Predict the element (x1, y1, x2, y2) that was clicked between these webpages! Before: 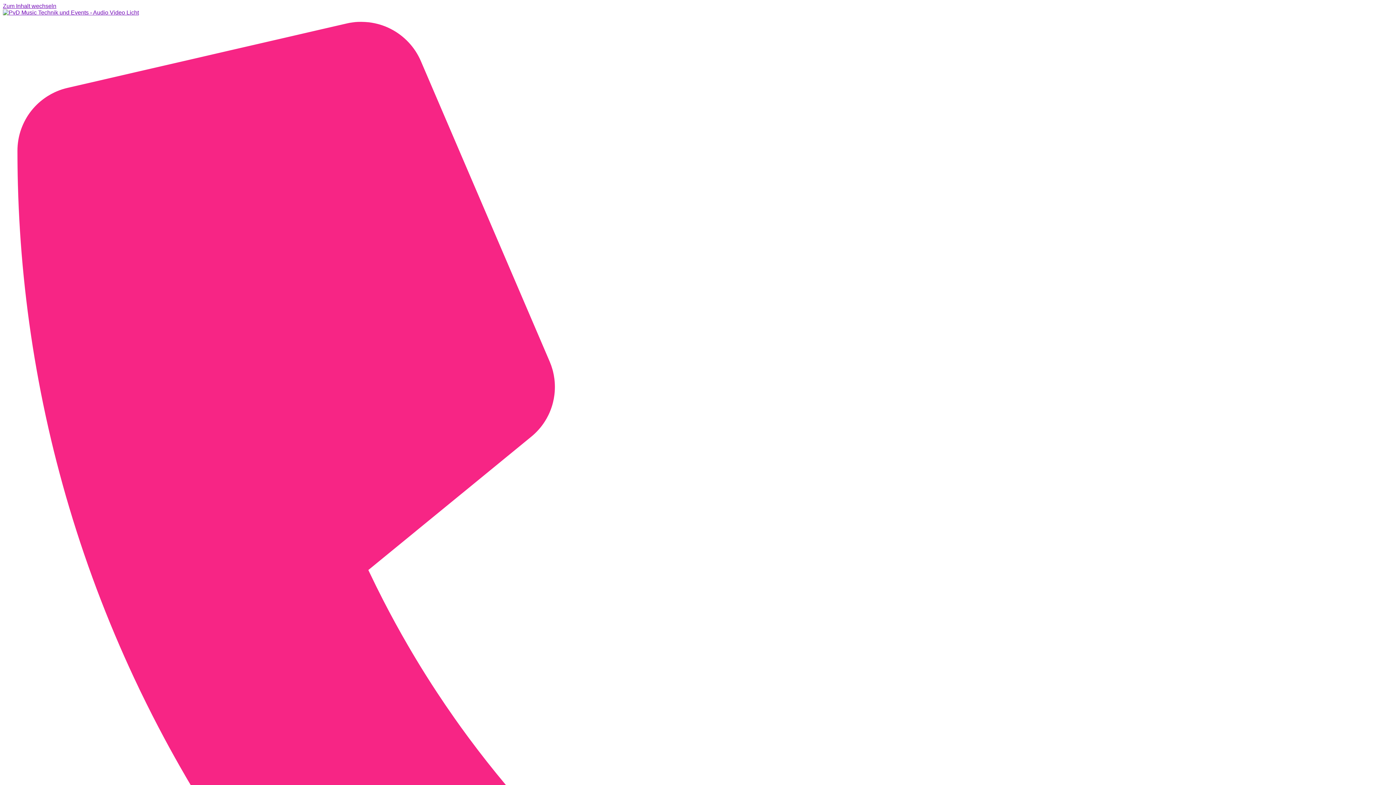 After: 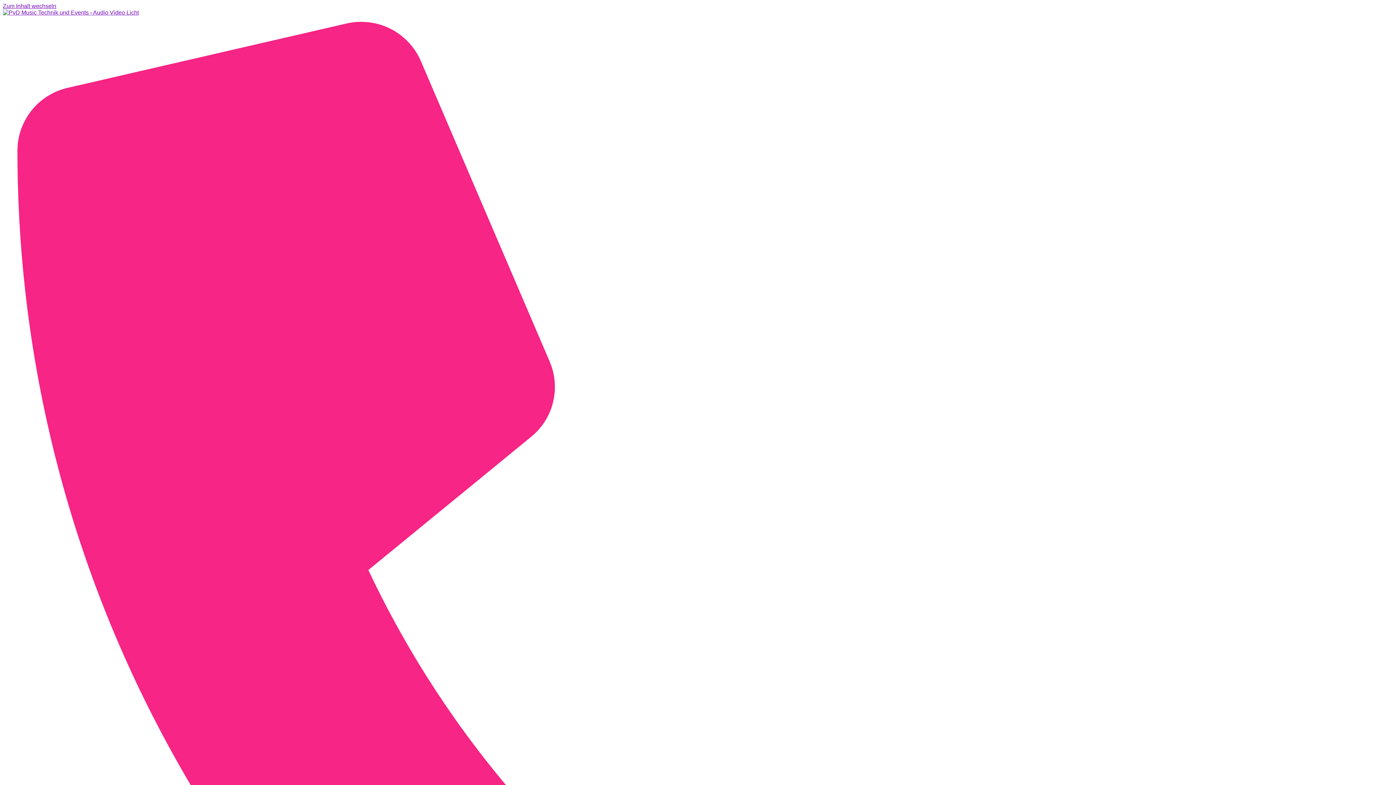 Action: bbox: (2, 9, 138, 15)